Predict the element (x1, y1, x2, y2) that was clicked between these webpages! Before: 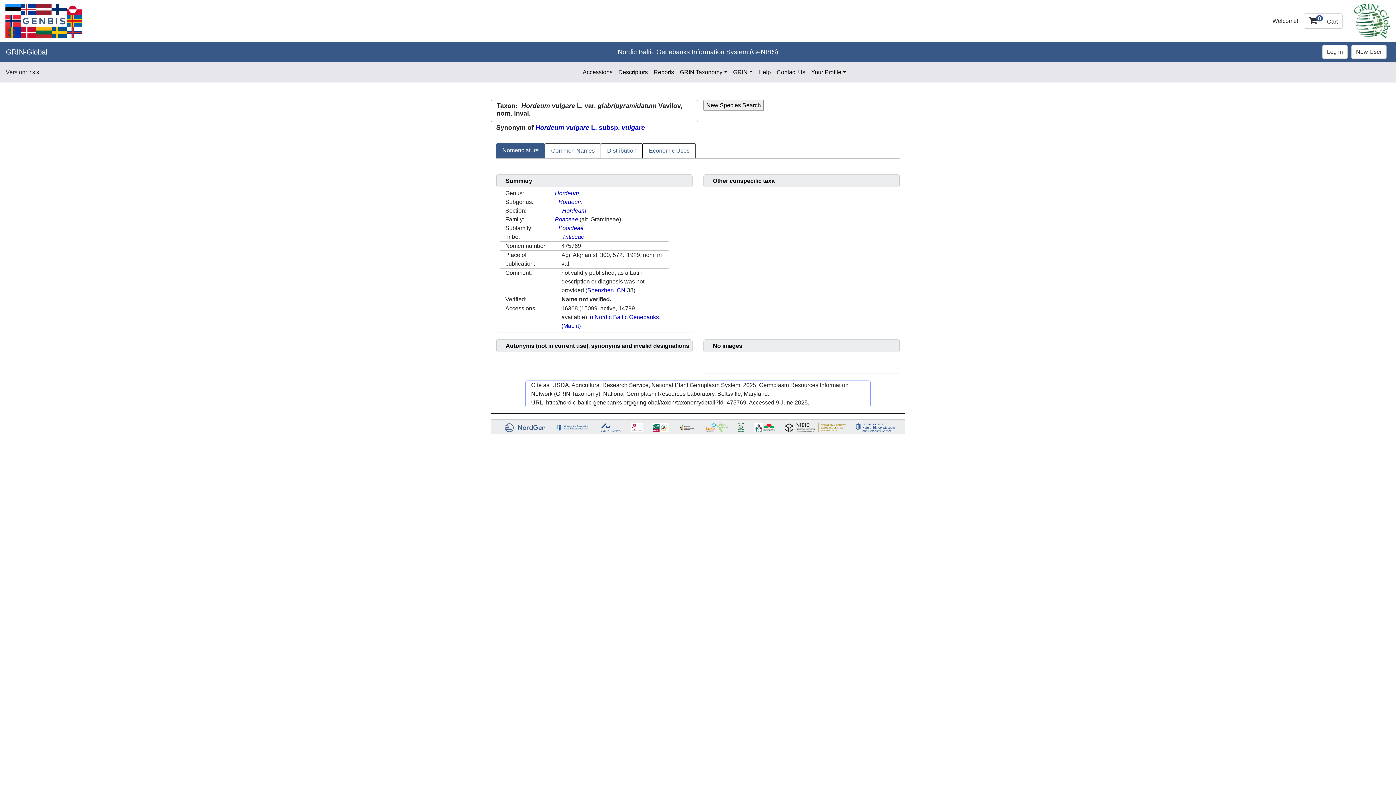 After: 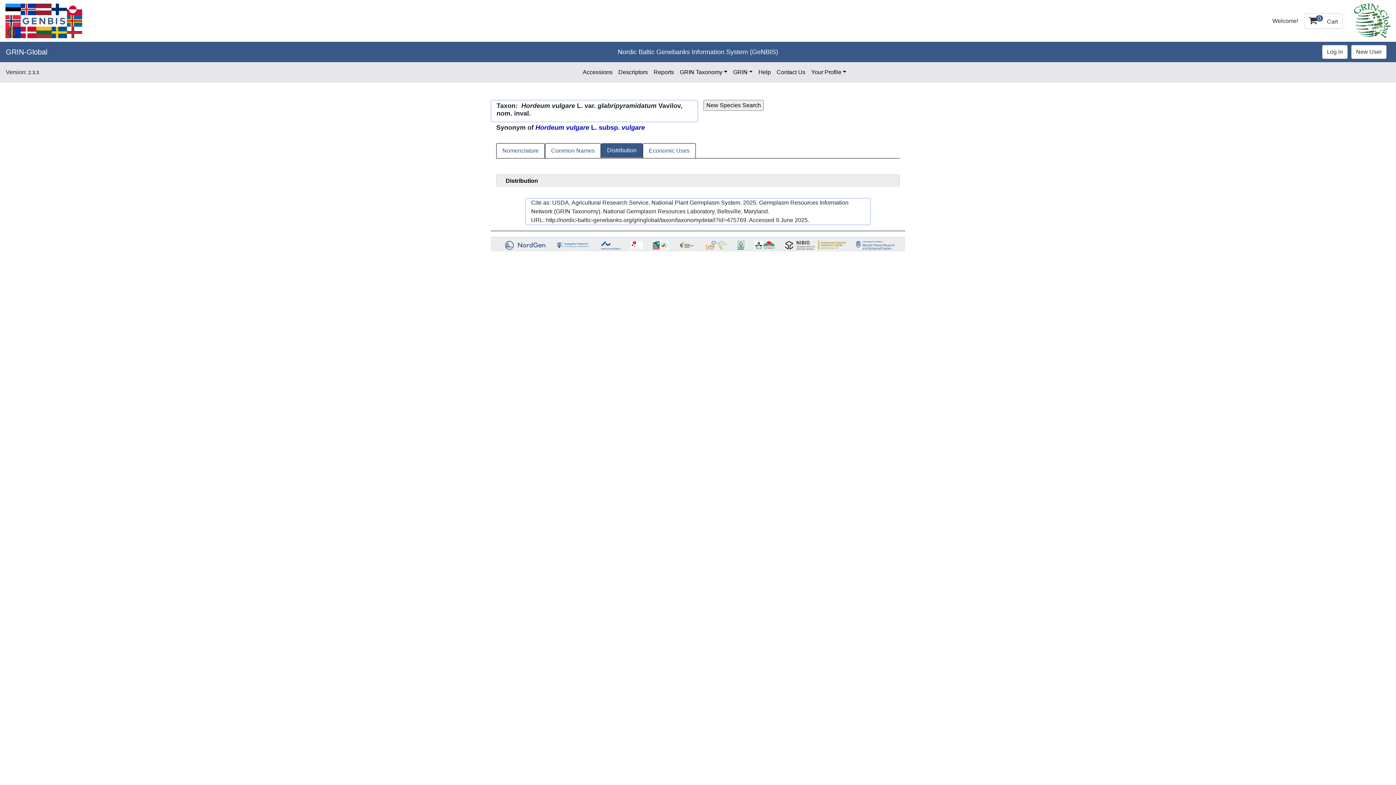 Action: bbox: (601, 143, 642, 158) label: Distribution